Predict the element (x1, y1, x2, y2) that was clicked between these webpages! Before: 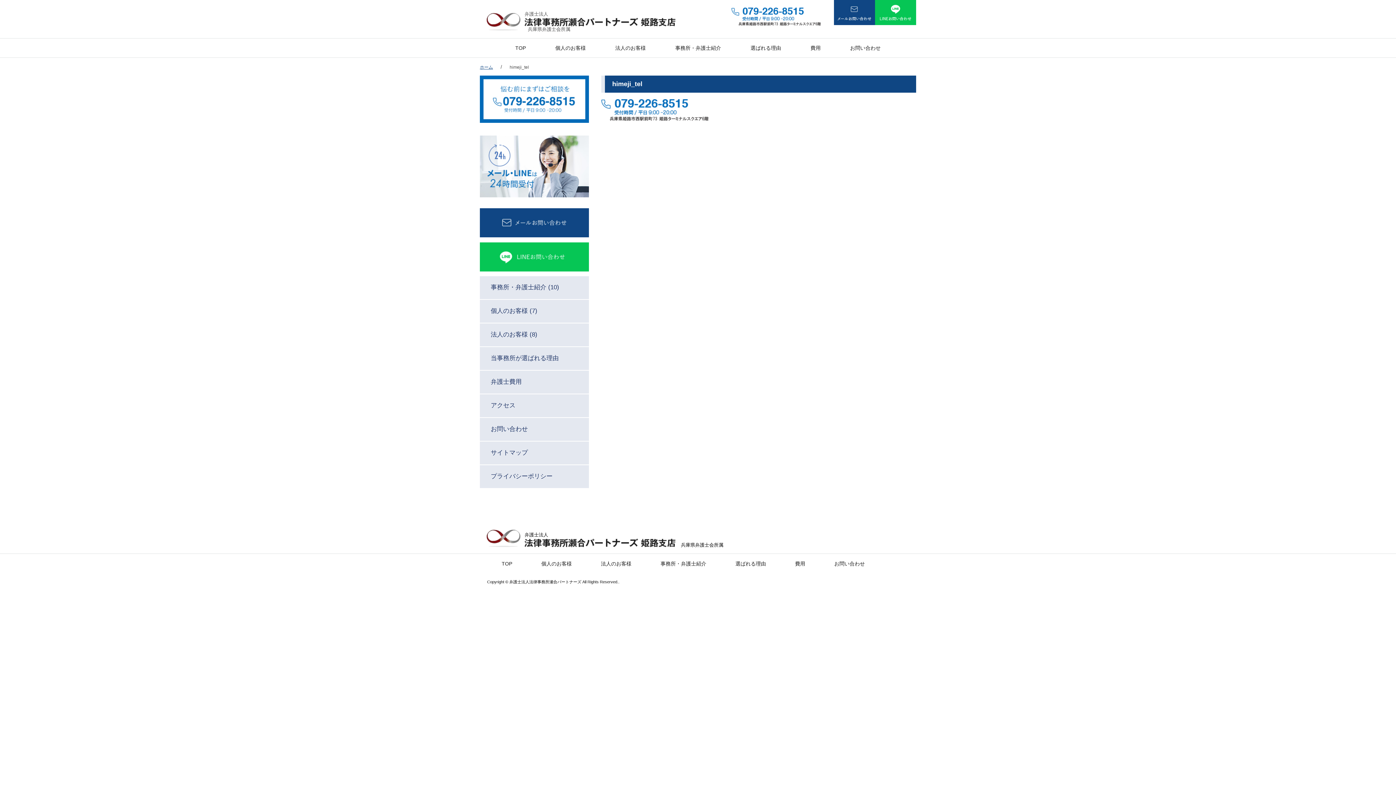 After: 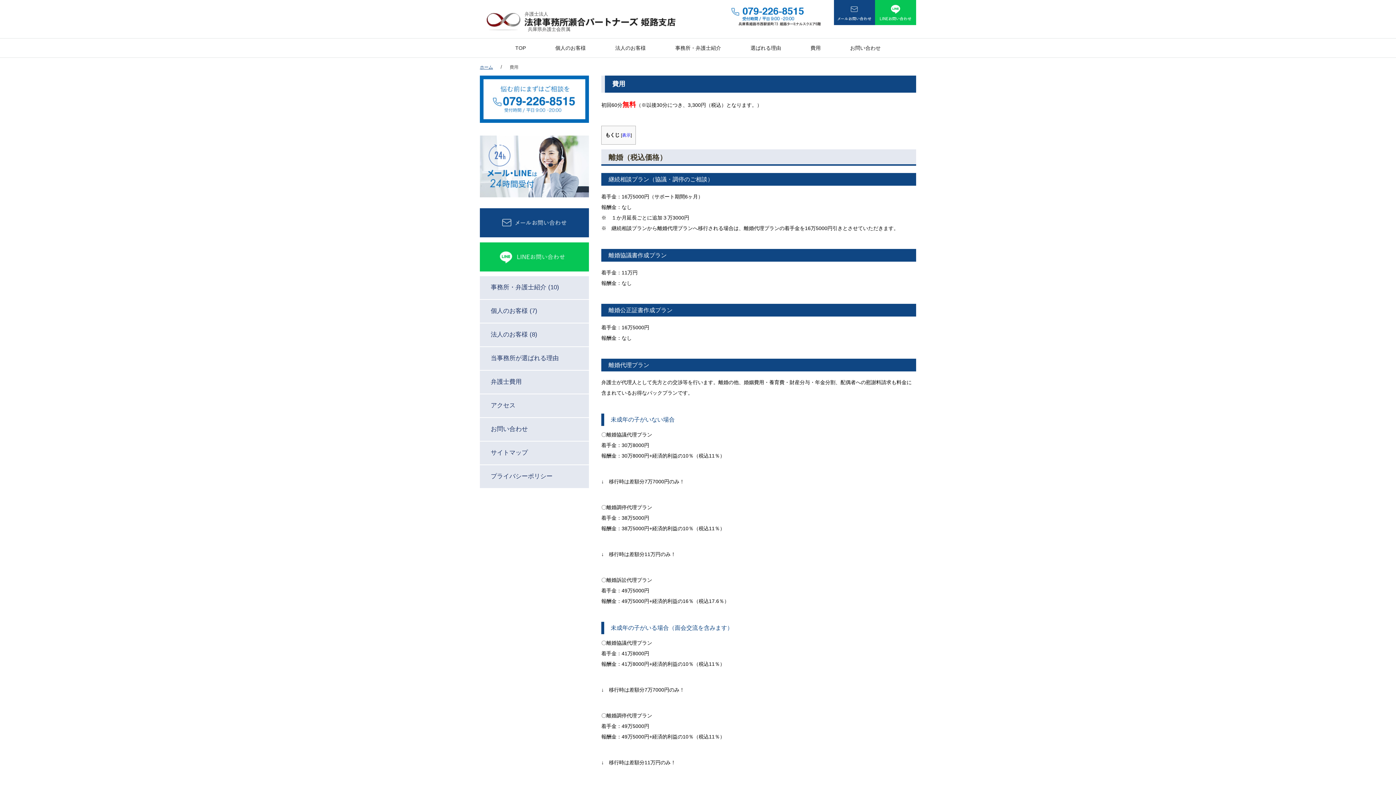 Action: label: 費用 bbox: (795, 561, 805, 566)